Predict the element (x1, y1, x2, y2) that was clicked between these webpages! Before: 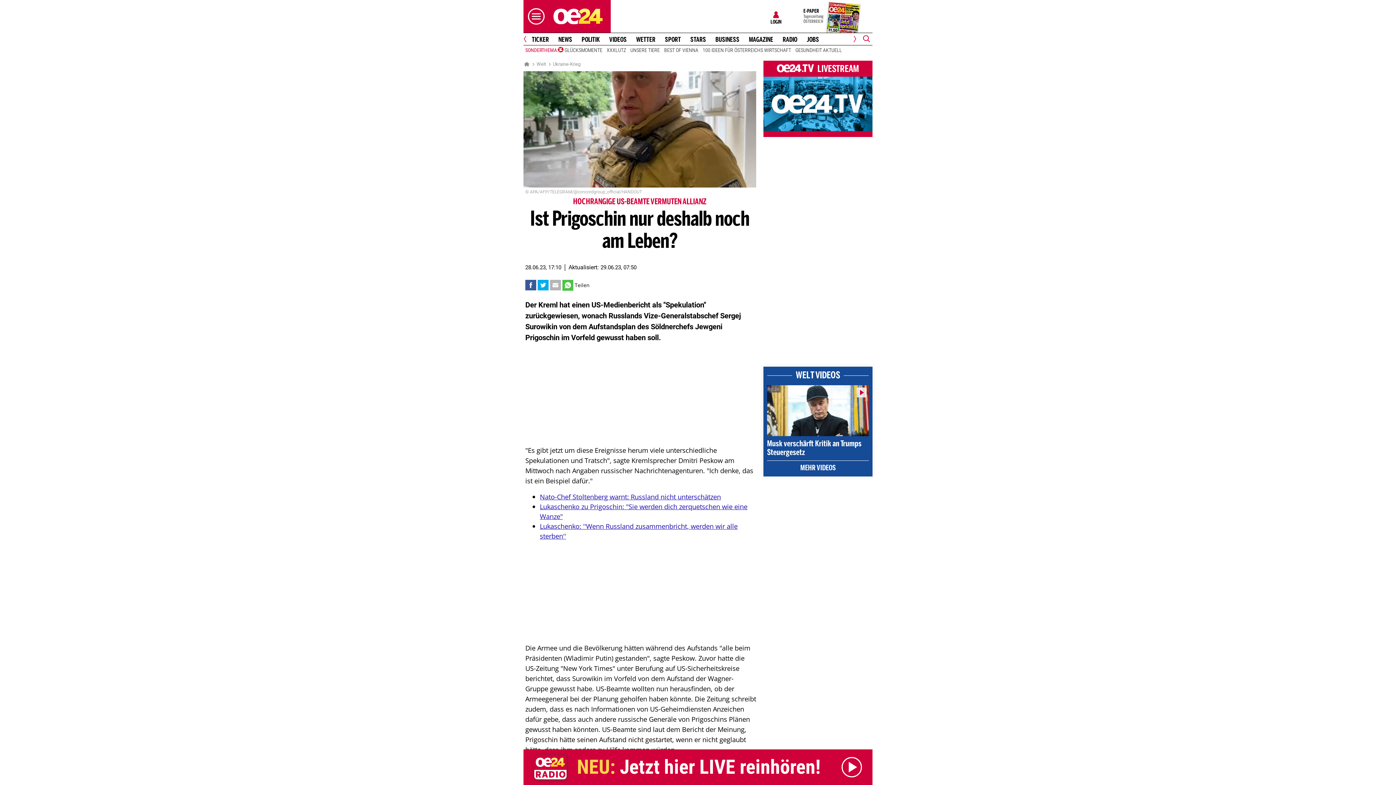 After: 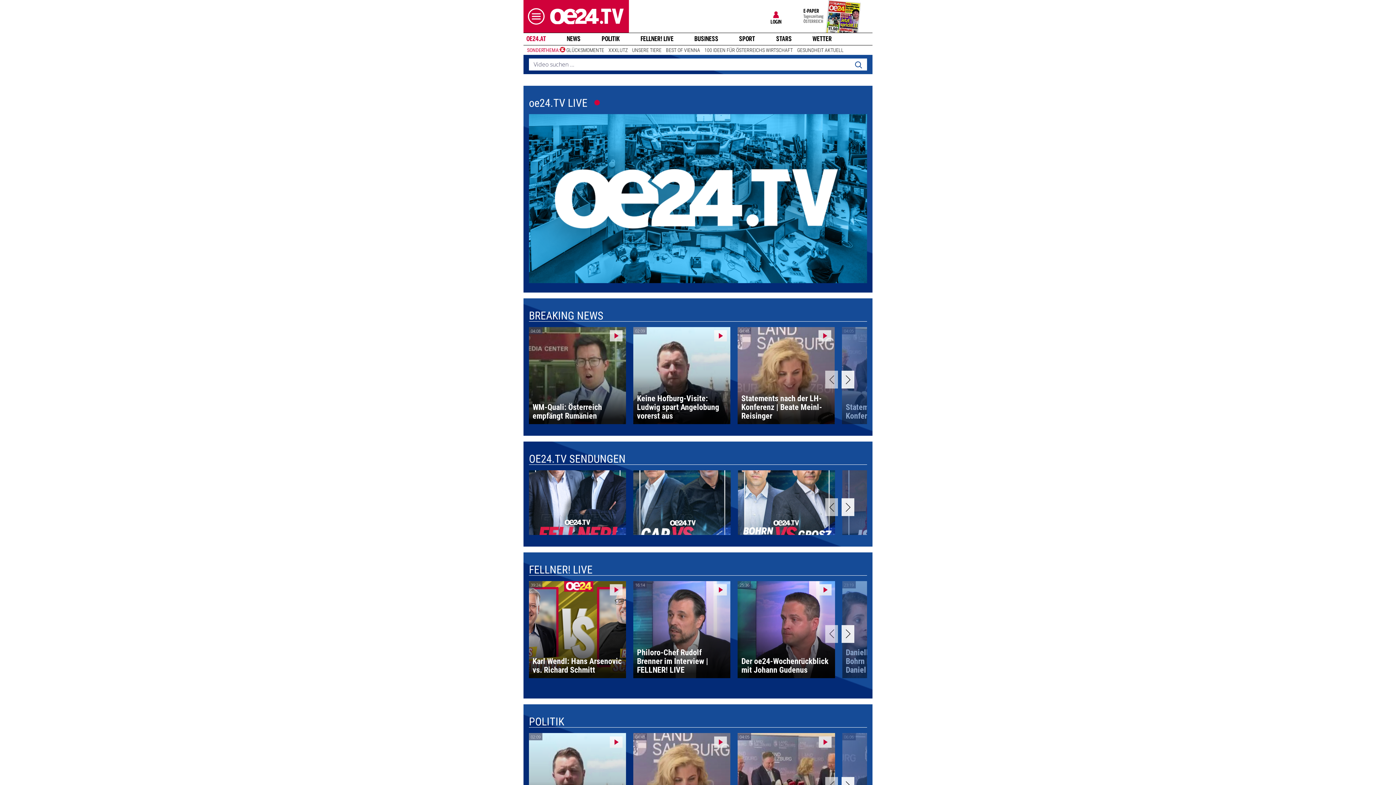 Action: bbox: (606, 36, 629, 43) label: VIDEOS